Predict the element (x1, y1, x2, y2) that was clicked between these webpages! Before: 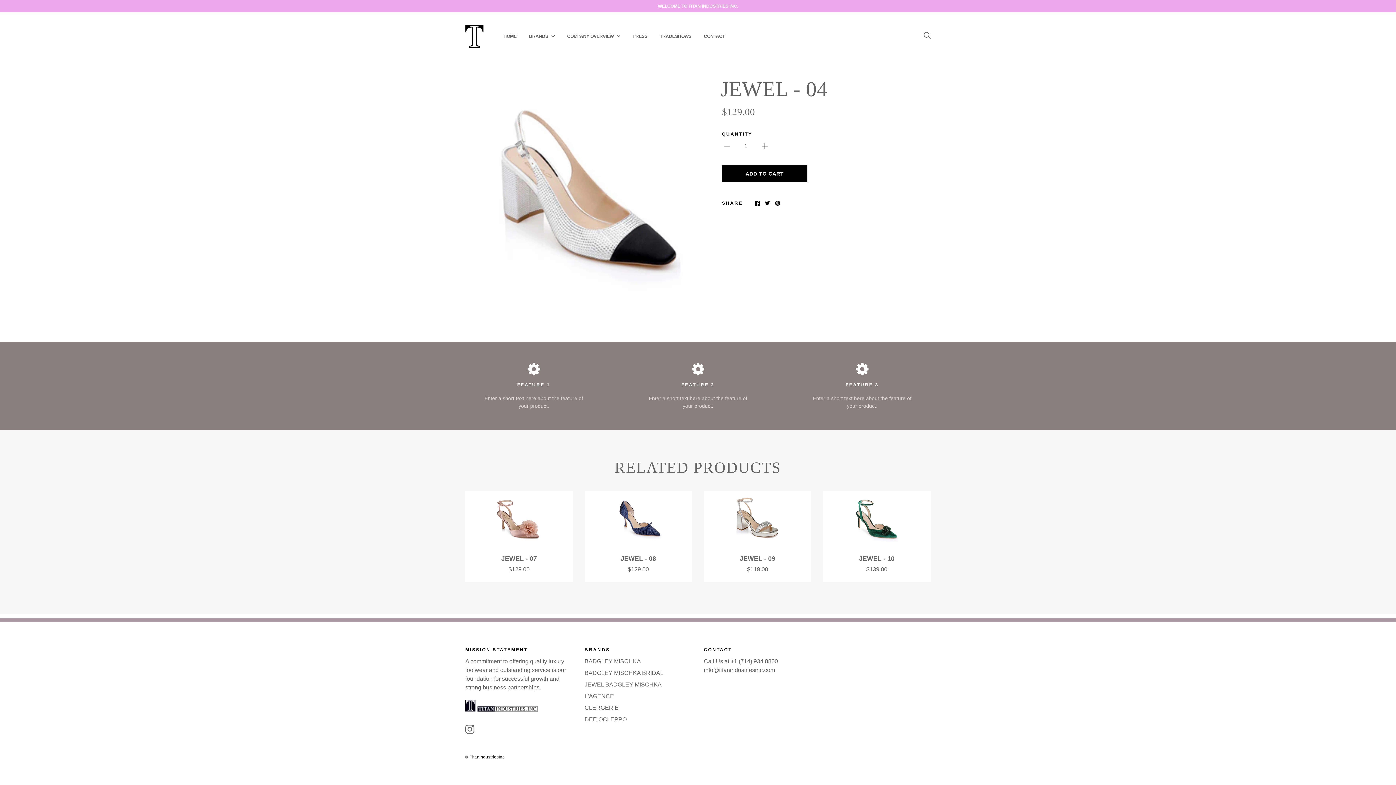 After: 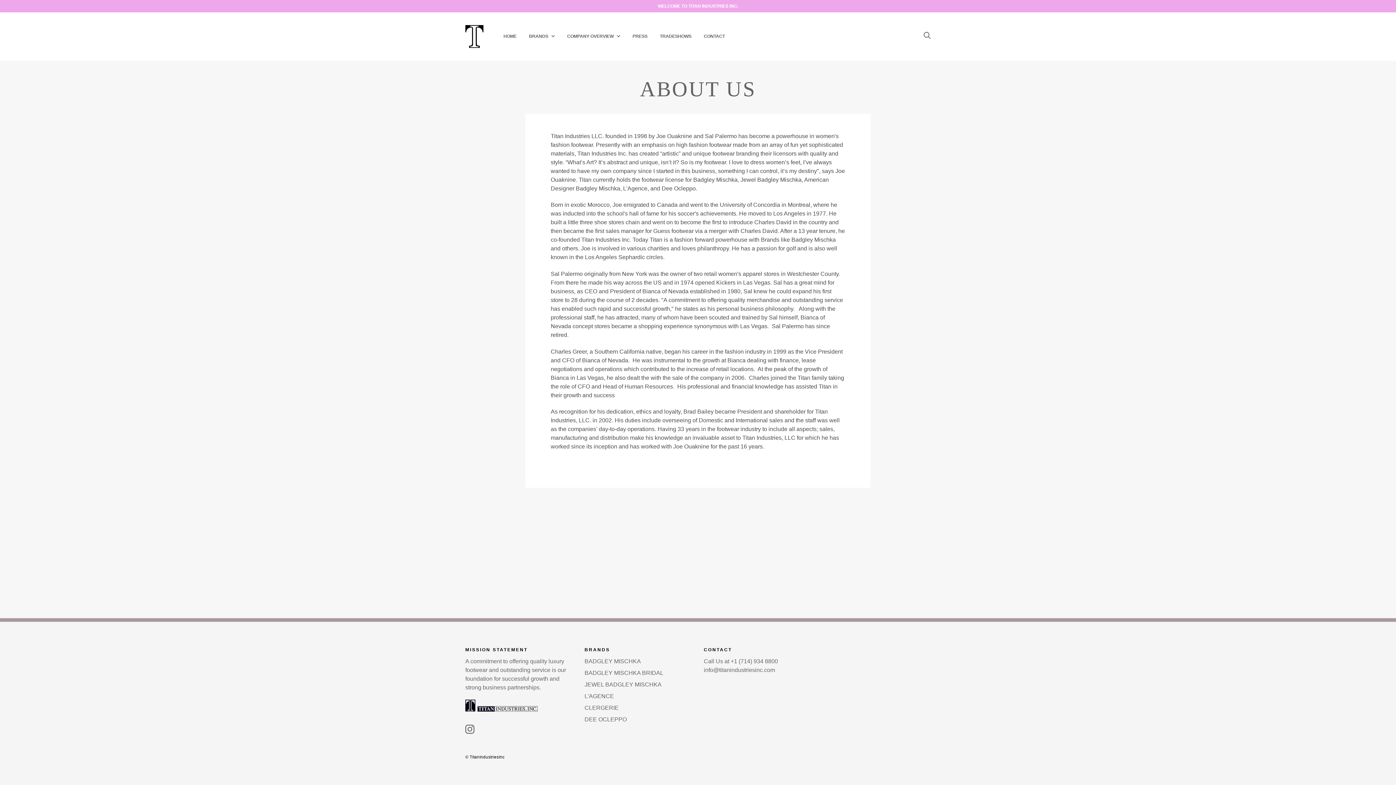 Action: bbox: (567, 33, 620, 39) label: COMPANY OVERVIEW 